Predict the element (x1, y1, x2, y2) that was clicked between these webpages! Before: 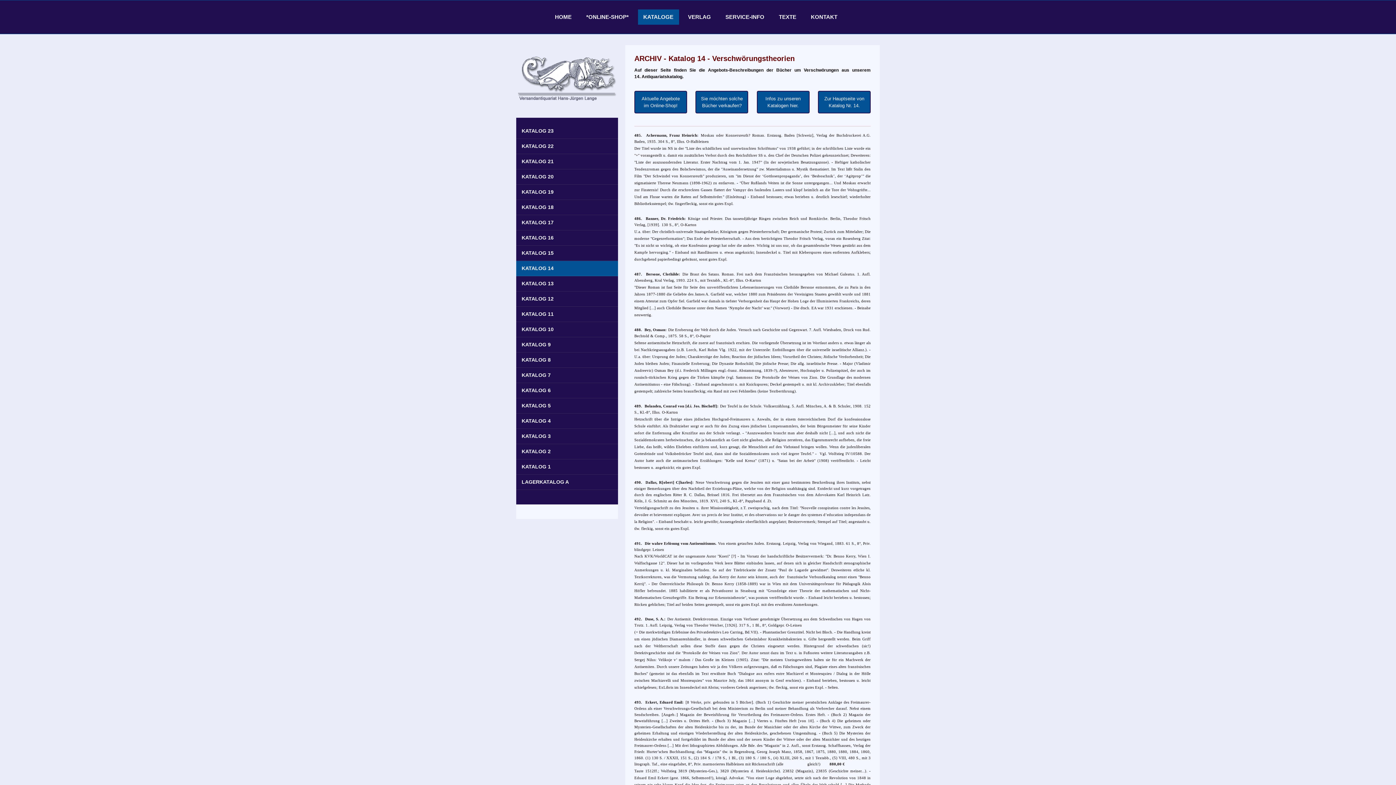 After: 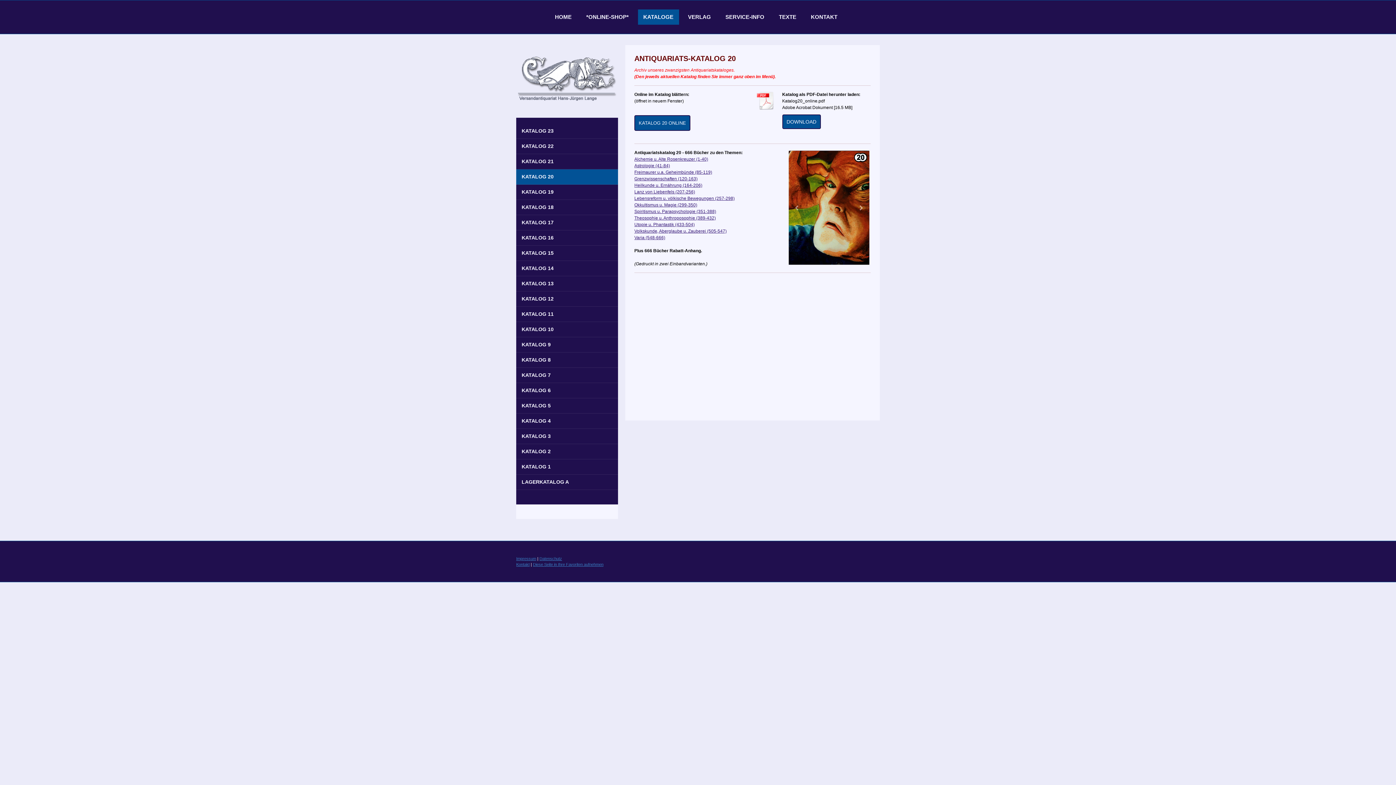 Action: label: KATALOG 20 bbox: (516, 169, 618, 184)